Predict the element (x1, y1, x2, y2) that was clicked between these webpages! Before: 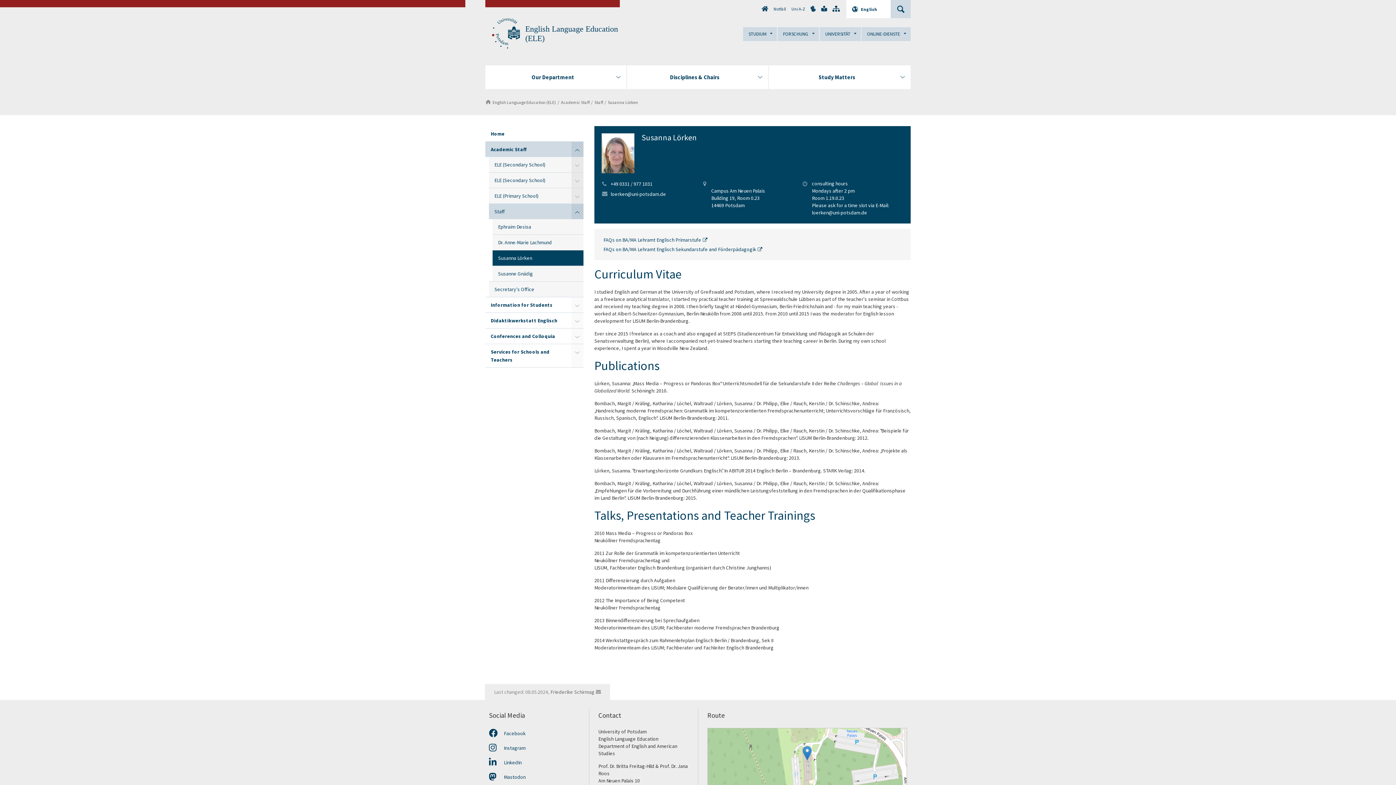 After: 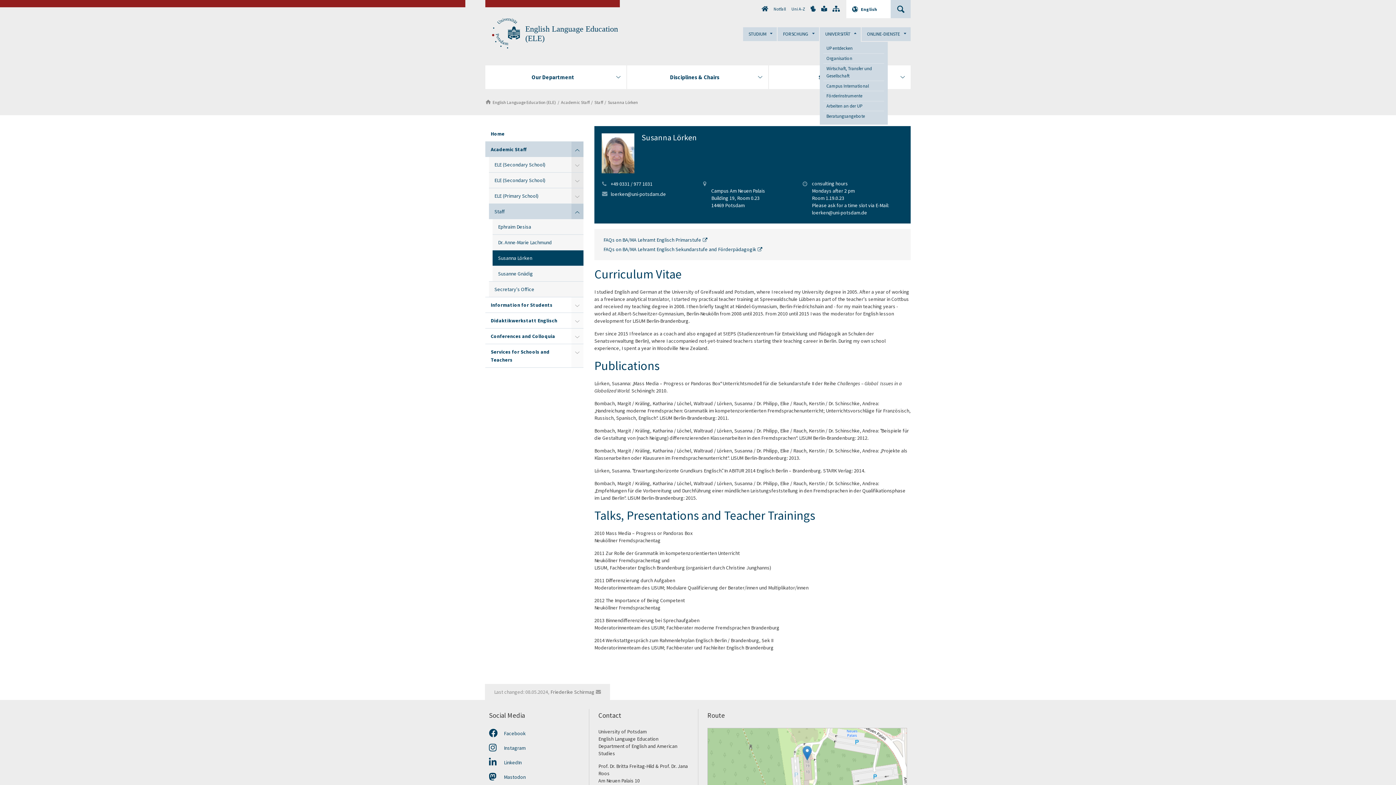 Action: label: UNIVERSITÄT	 bbox: (820, 27, 861, 41)